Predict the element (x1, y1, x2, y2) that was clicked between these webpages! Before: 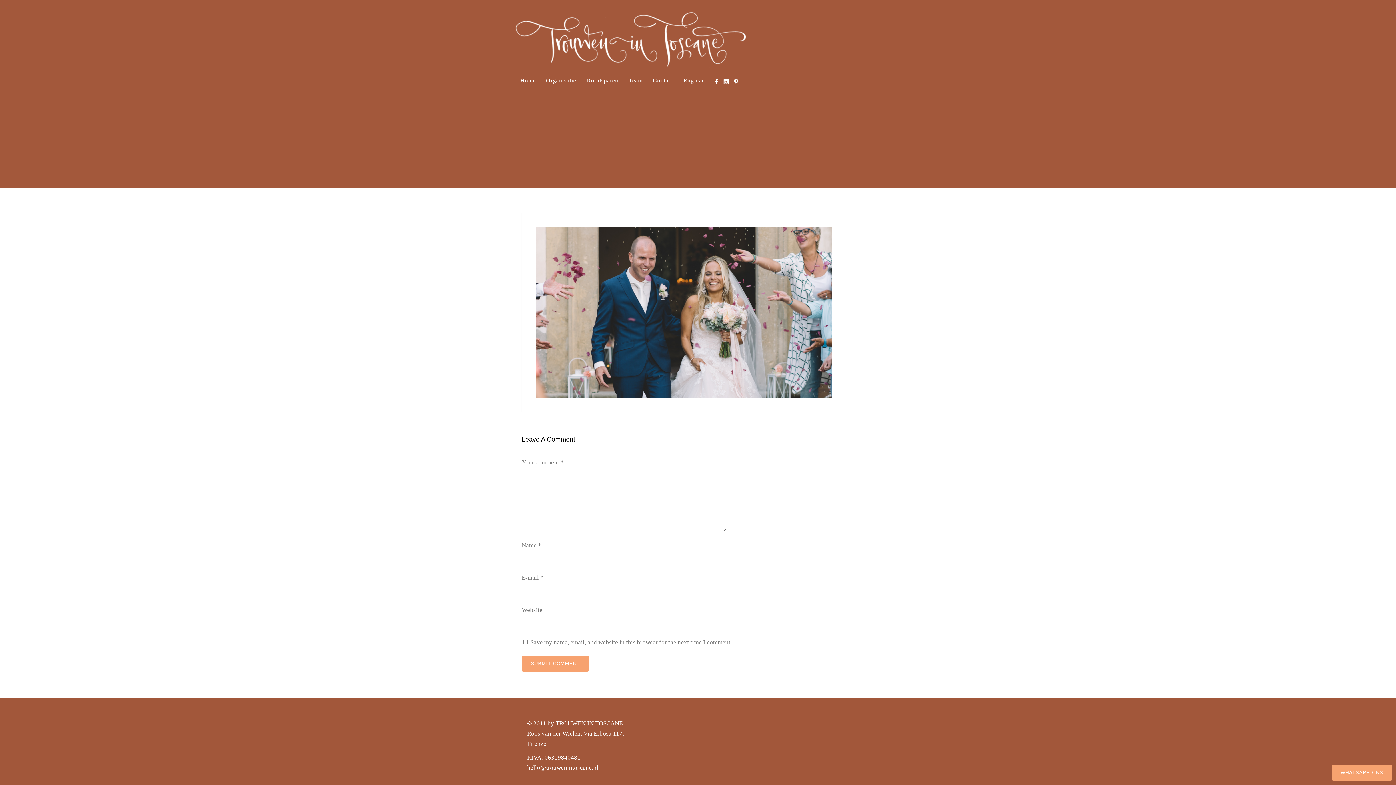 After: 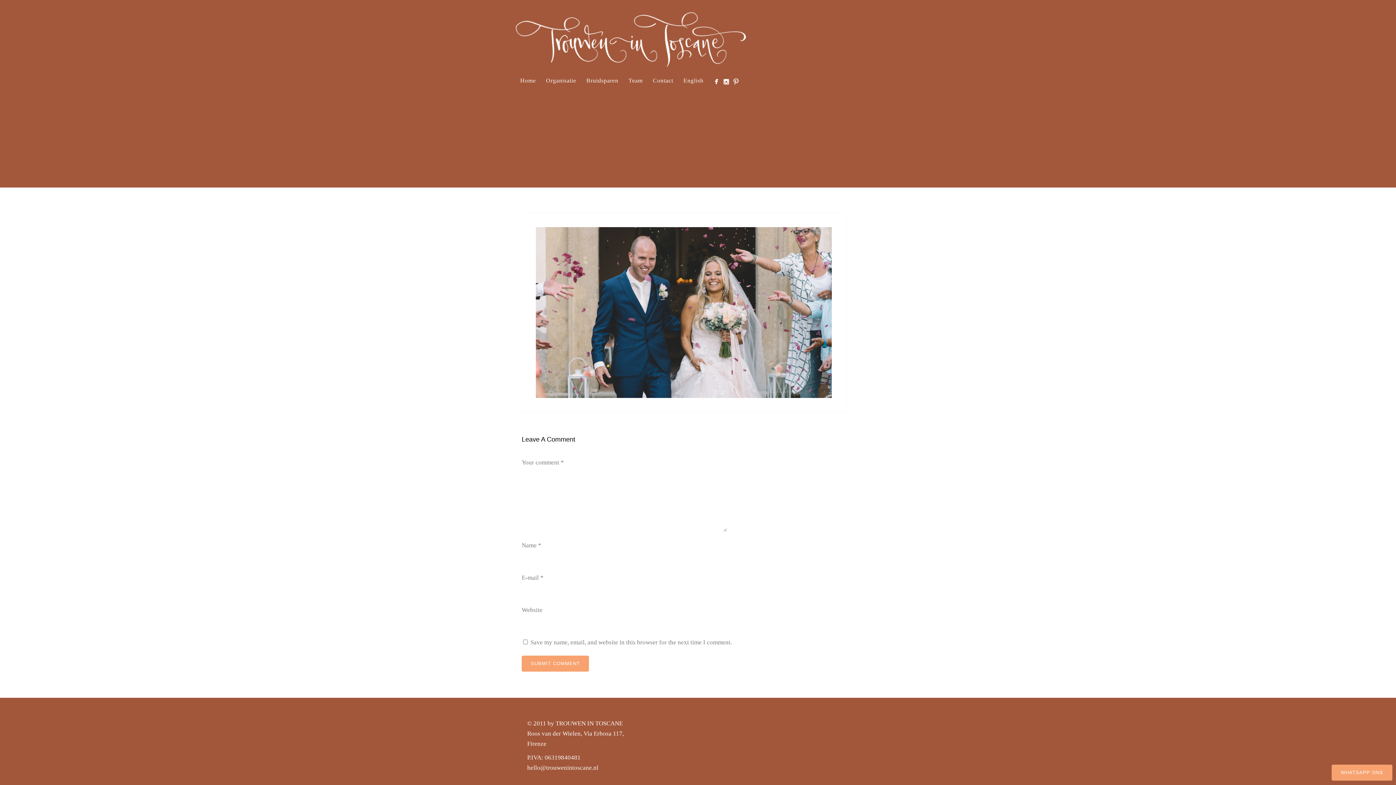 Action: bbox: (731, 77, 740, 86)